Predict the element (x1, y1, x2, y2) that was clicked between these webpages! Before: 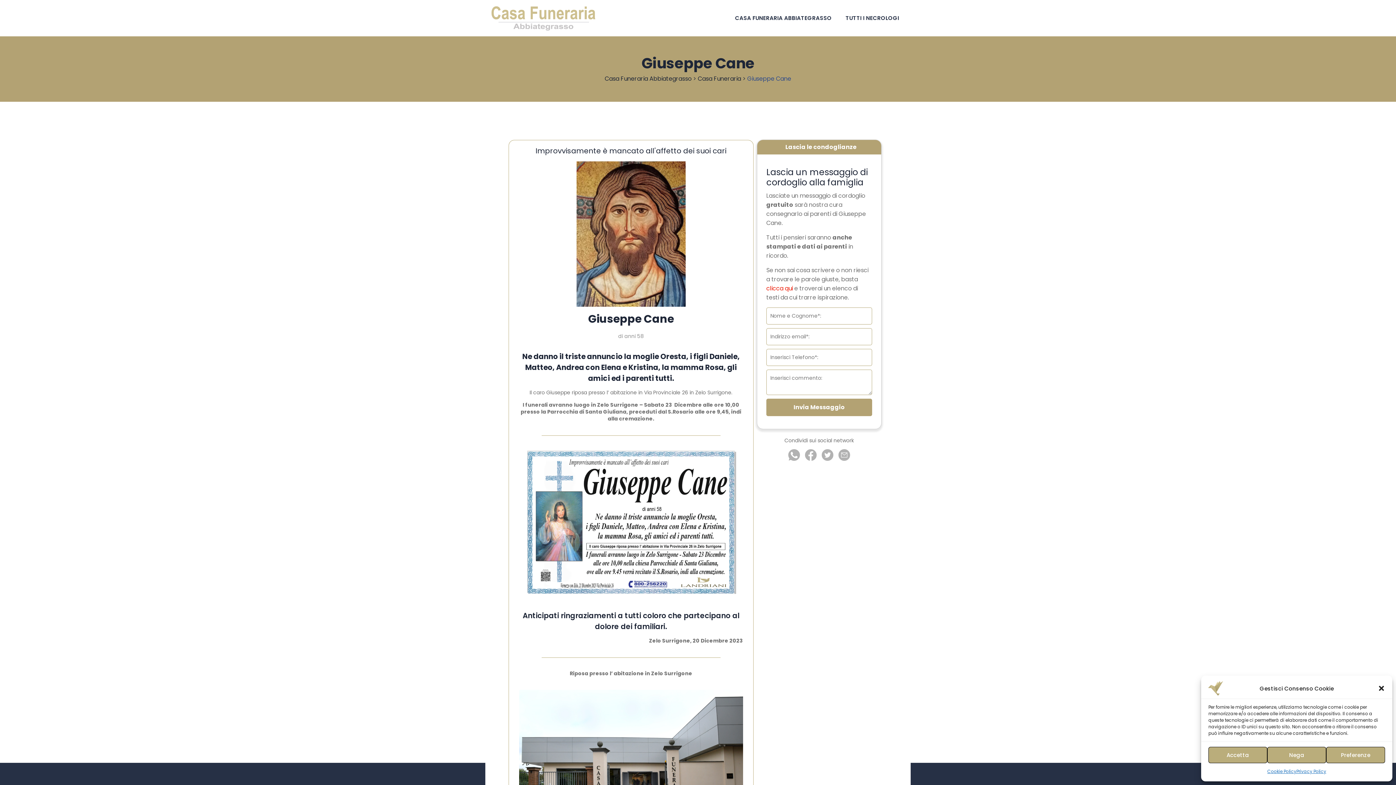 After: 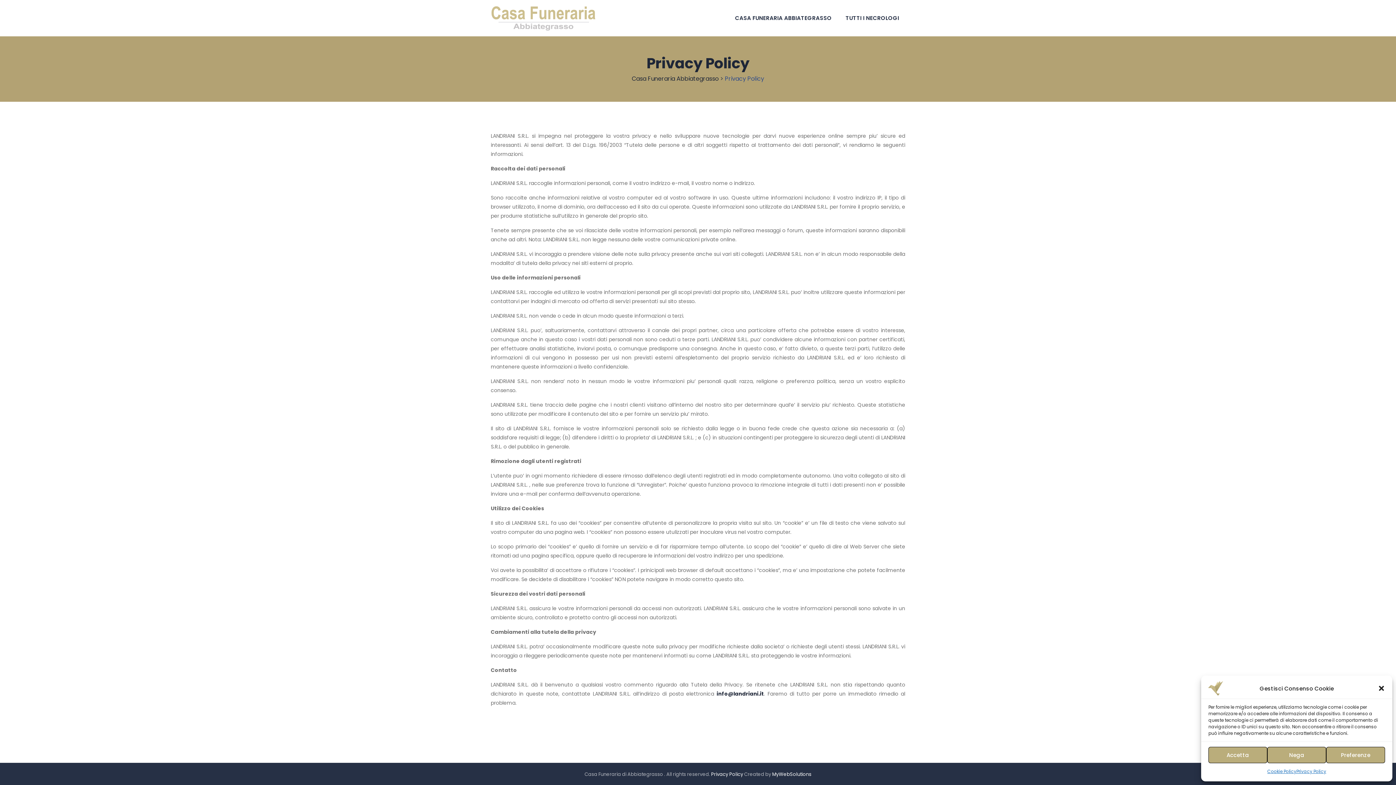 Action: bbox: (1296, 767, 1326, 776) label: Privacy Policy